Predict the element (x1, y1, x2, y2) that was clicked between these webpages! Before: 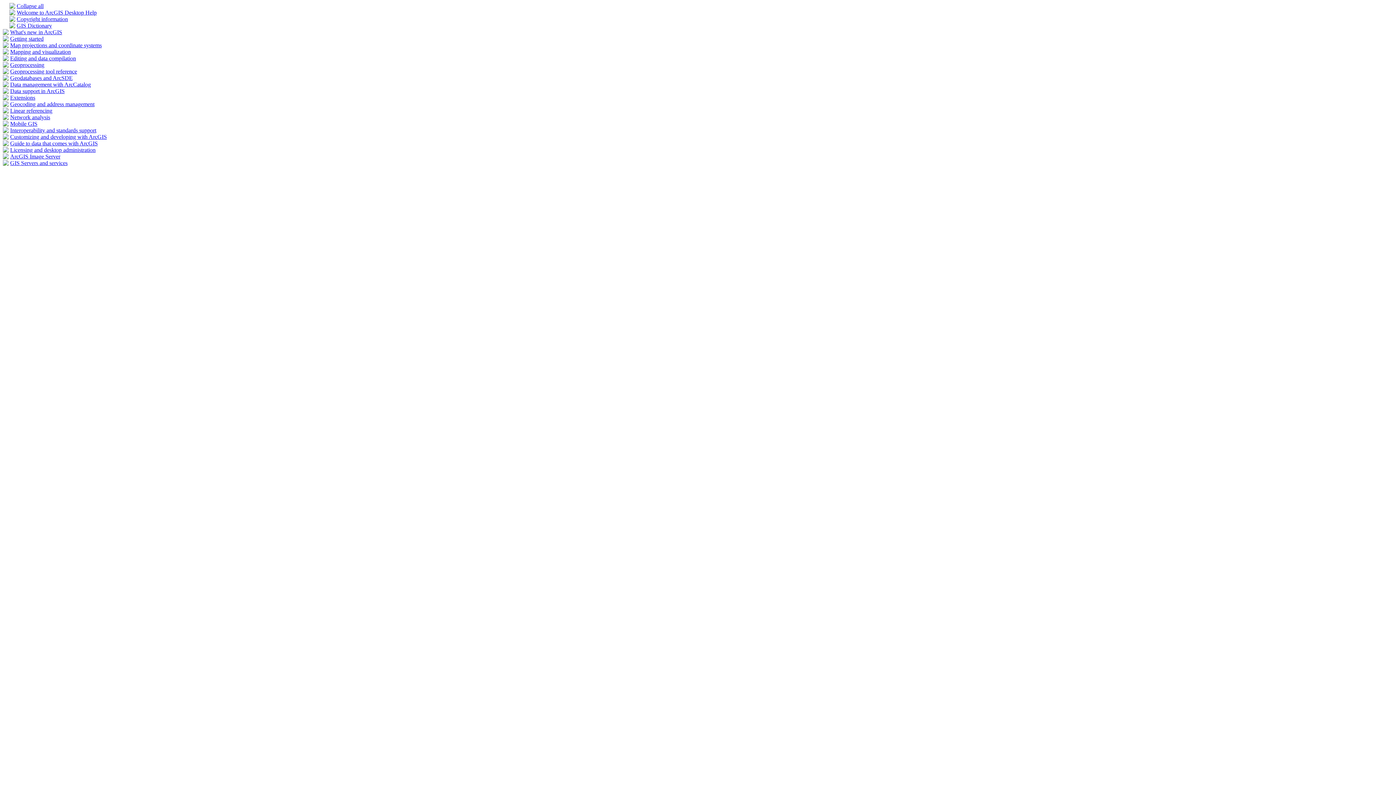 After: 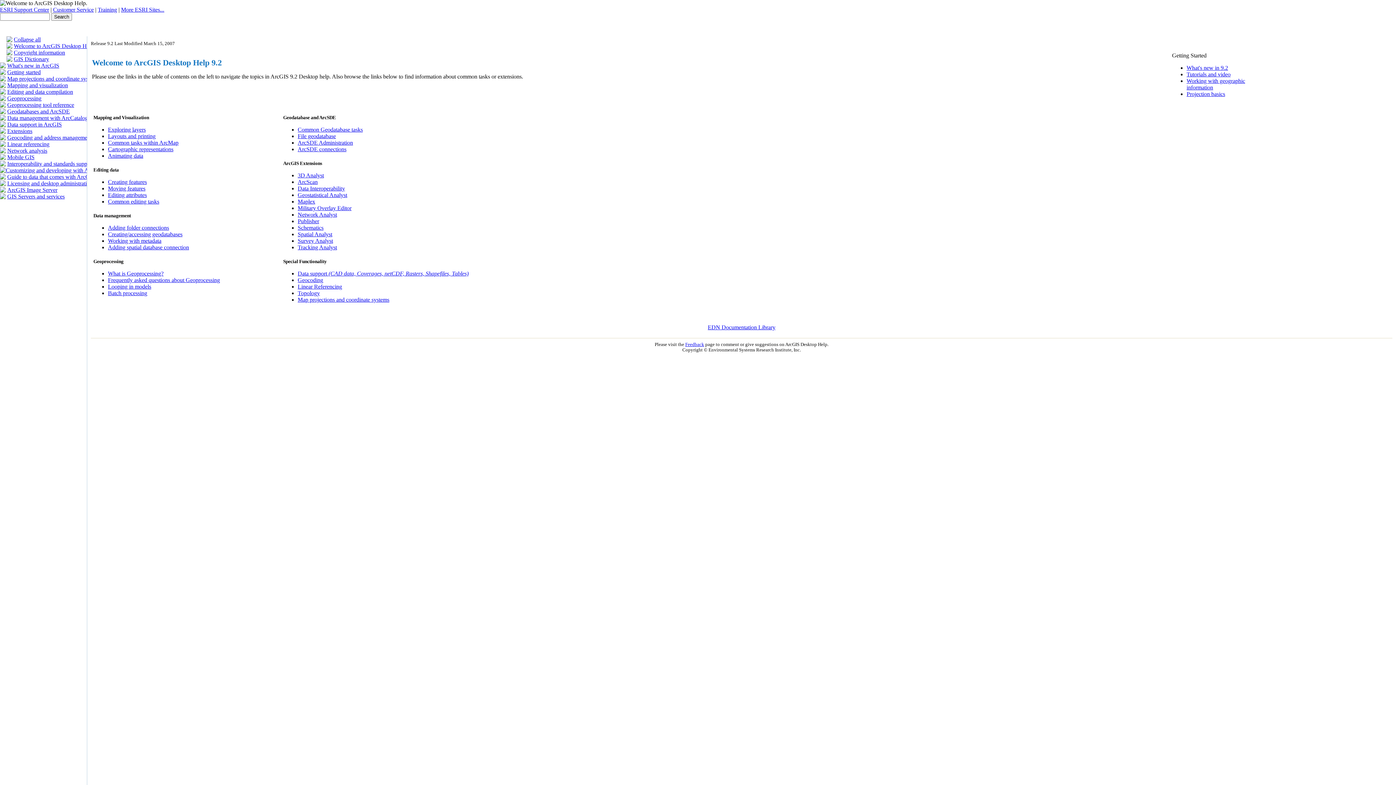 Action: label: Welcome to ArcGIS Desktop Help bbox: (16, 9, 96, 15)